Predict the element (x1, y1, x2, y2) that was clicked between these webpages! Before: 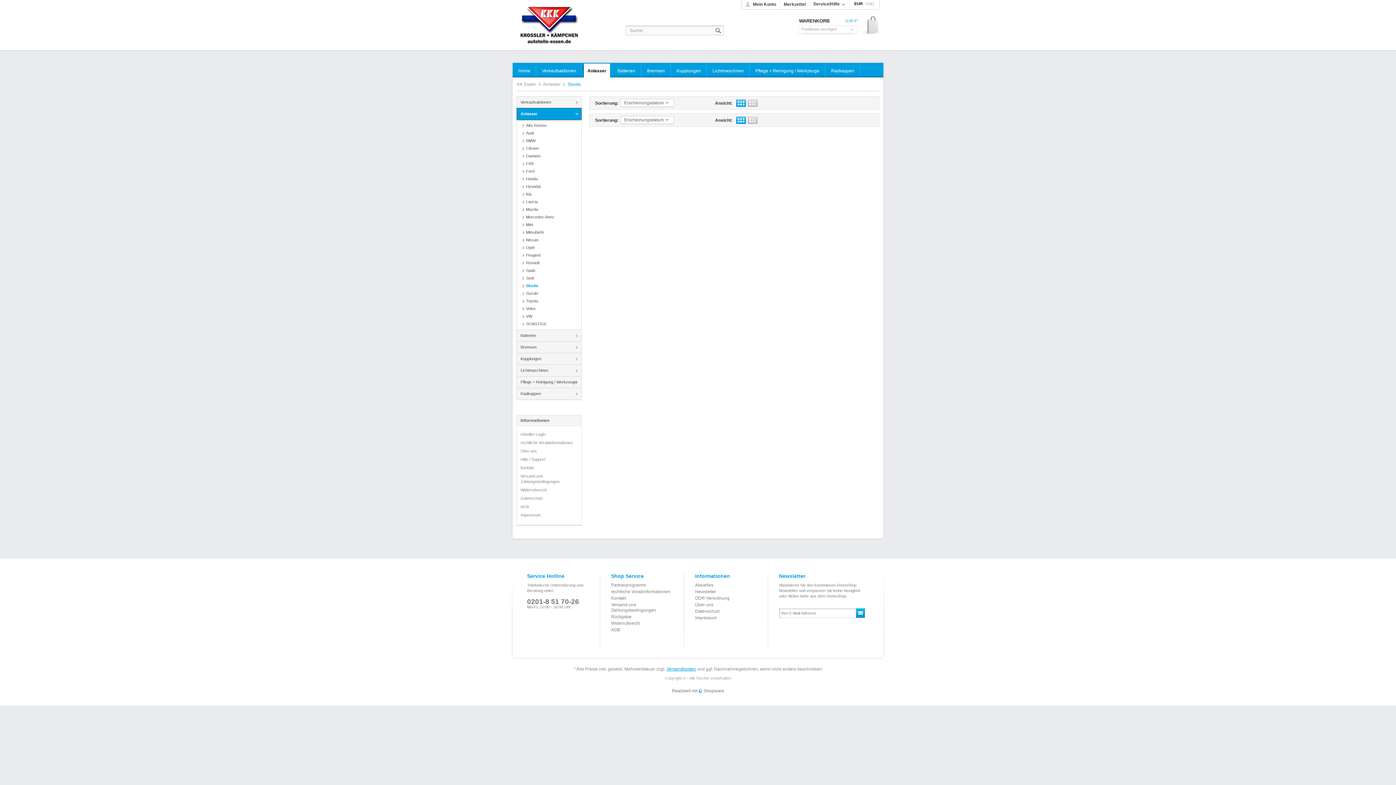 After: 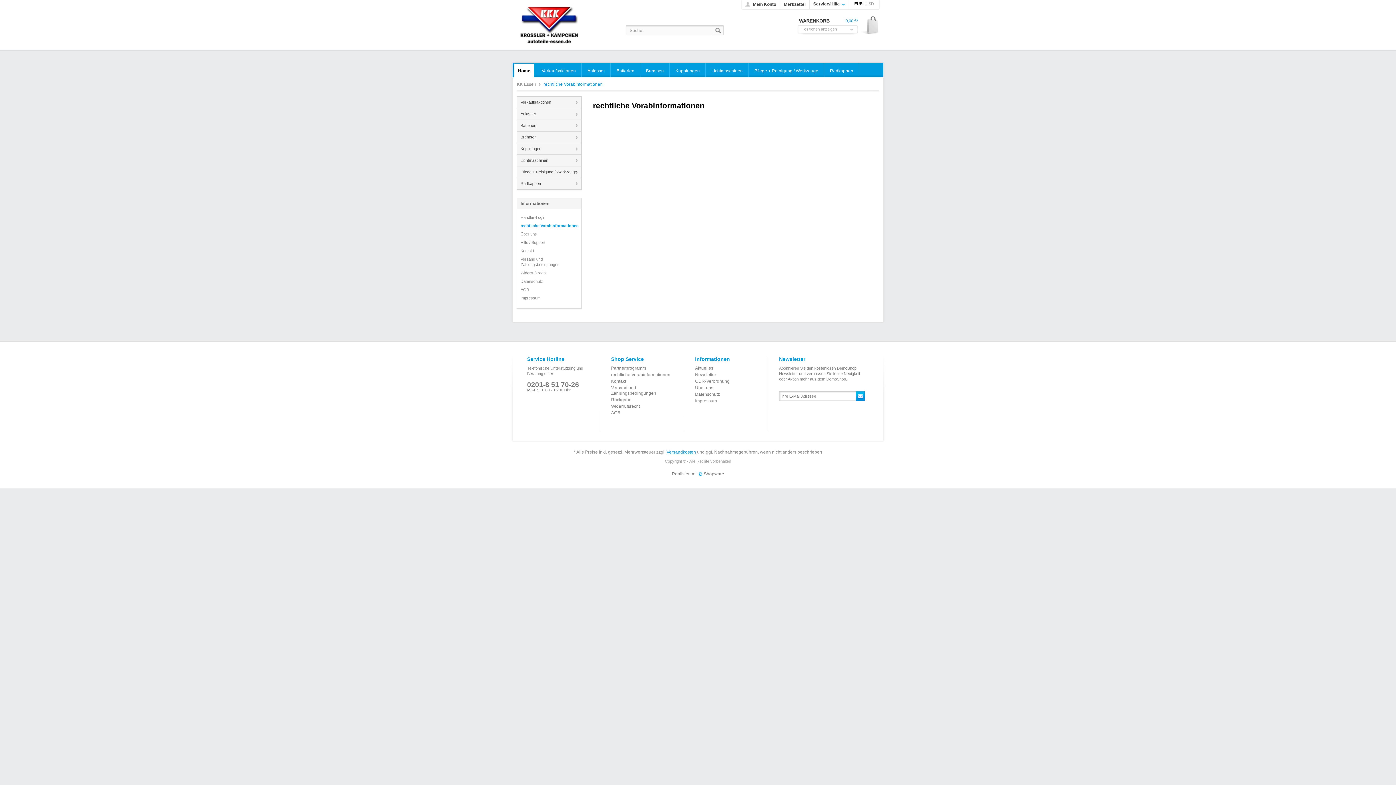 Action: bbox: (611, 589, 673, 594) label: rechtliche Vorabinformationen